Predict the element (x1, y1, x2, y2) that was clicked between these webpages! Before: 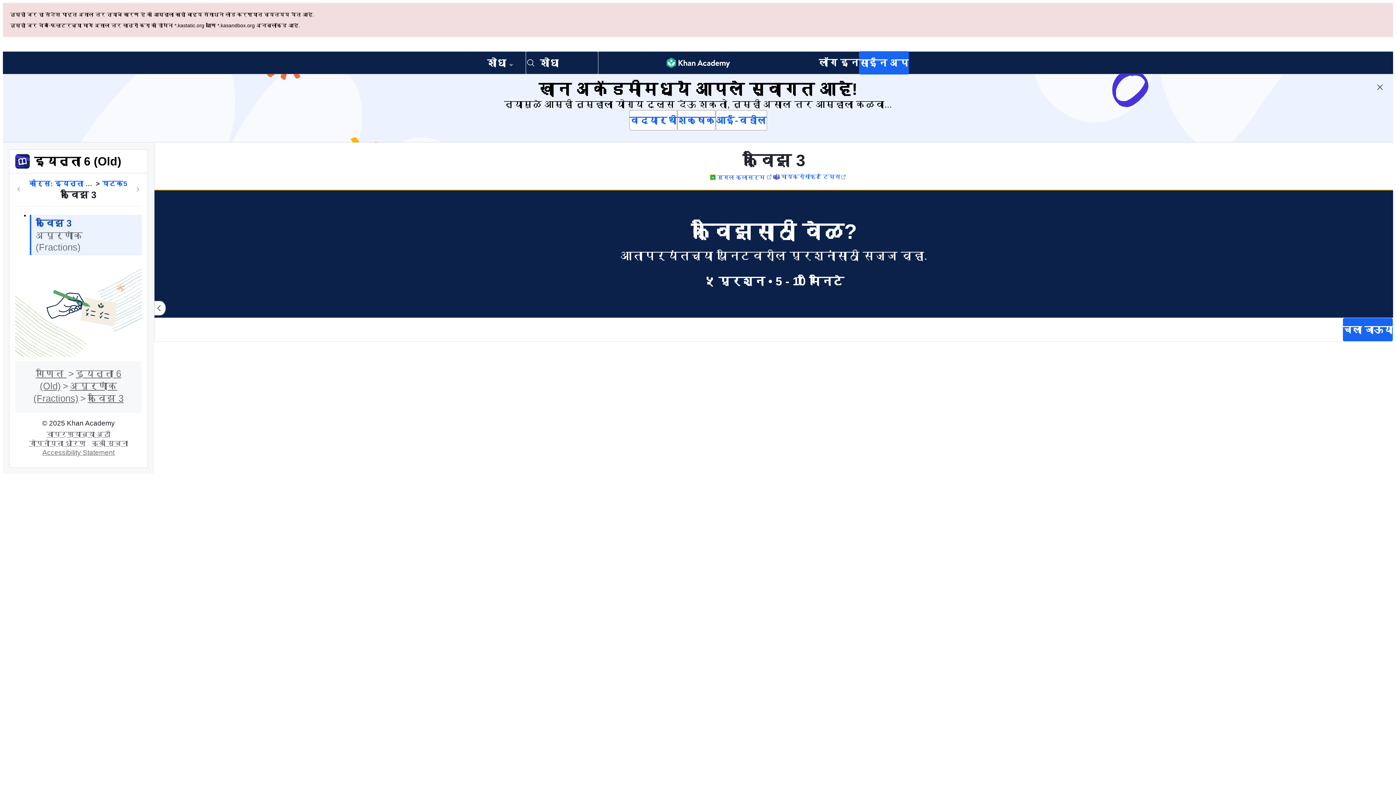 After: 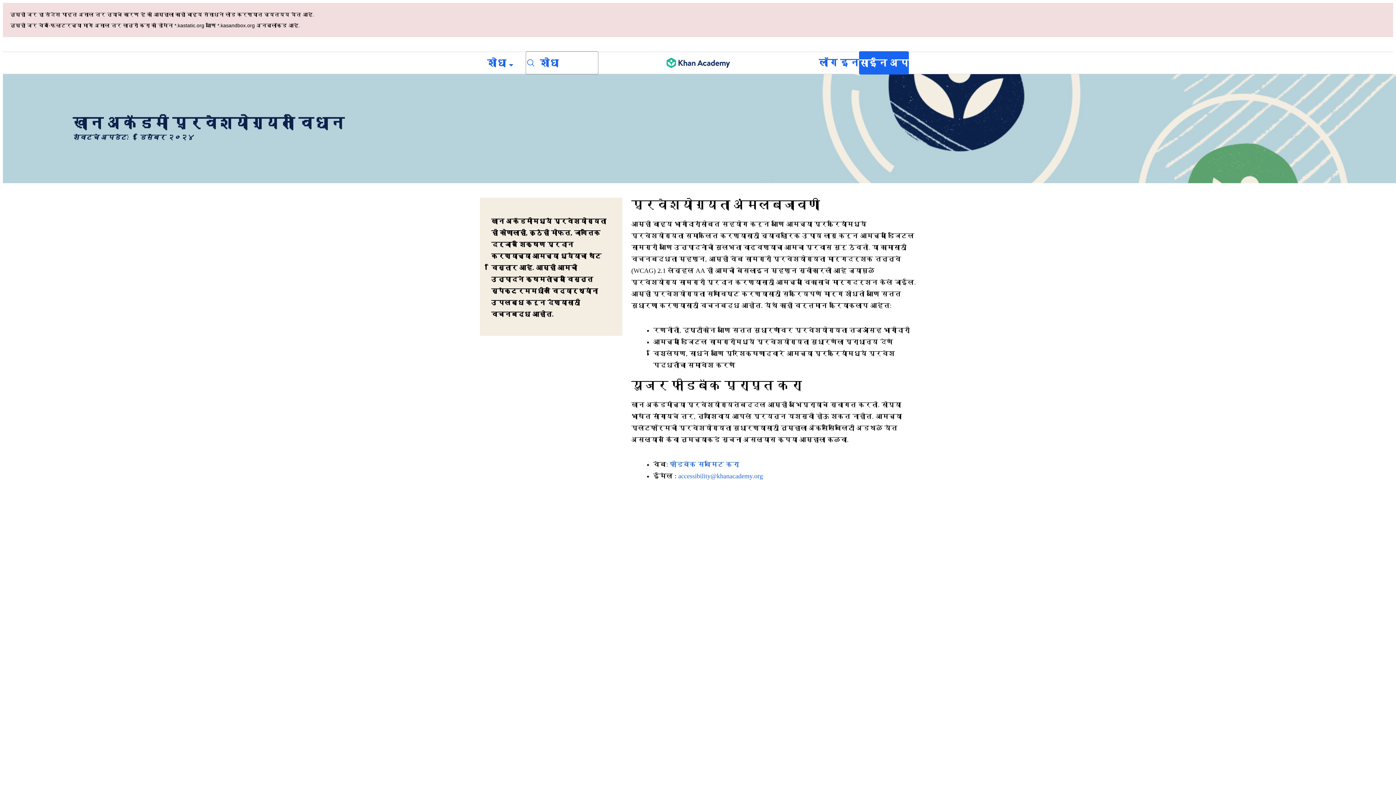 Action: bbox: (39, 380, 117, 388) label: Accessibility Statement